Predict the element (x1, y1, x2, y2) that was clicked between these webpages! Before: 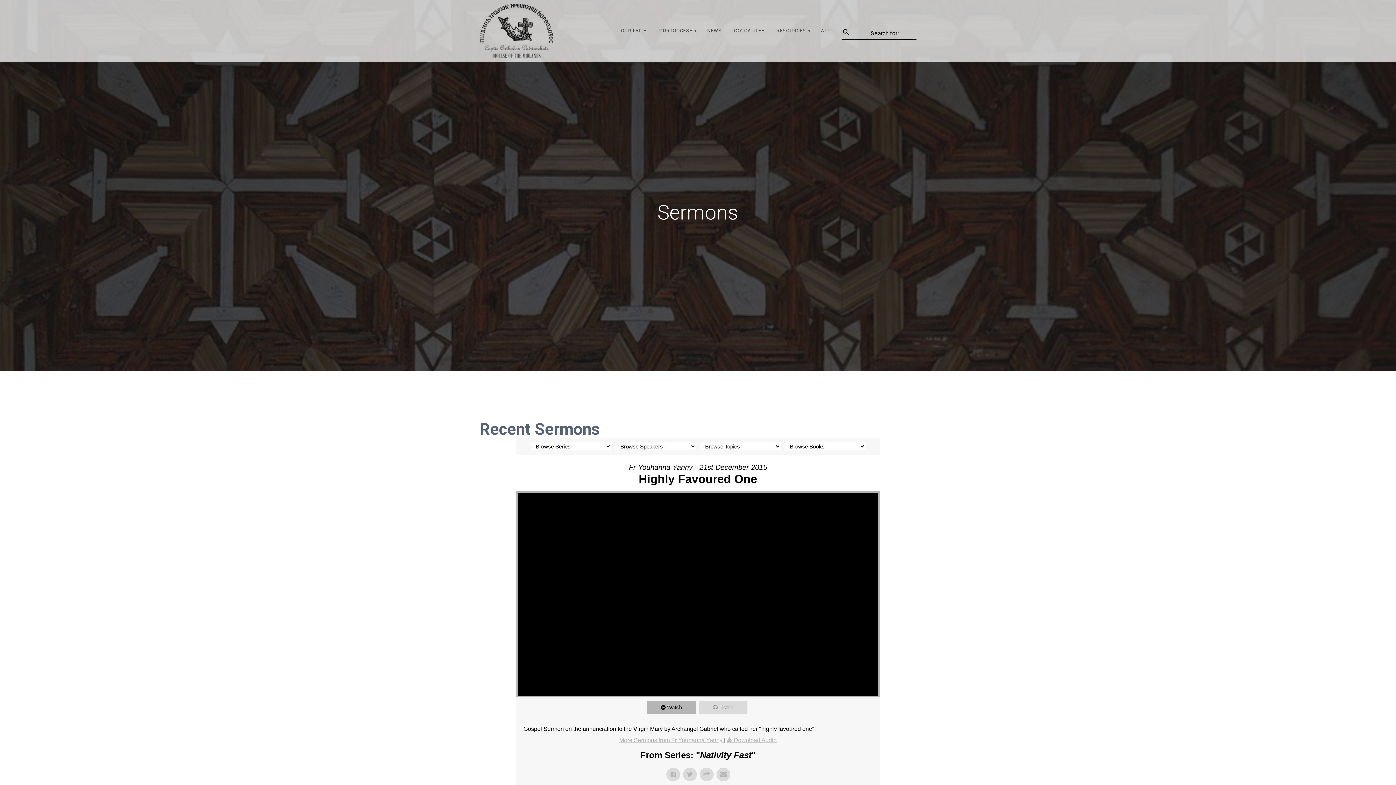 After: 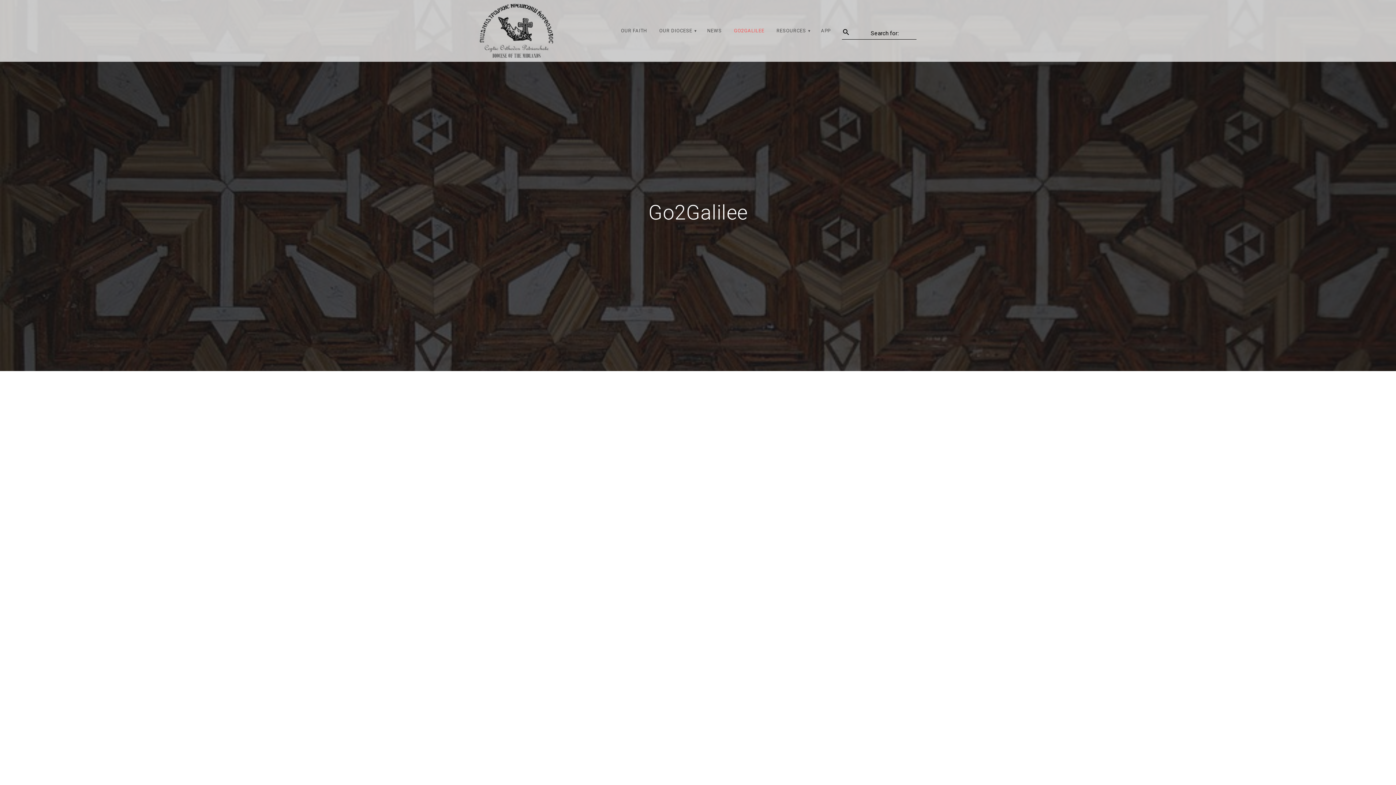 Action: bbox: (729, 23, 768, 38) label: GO2GALILEE